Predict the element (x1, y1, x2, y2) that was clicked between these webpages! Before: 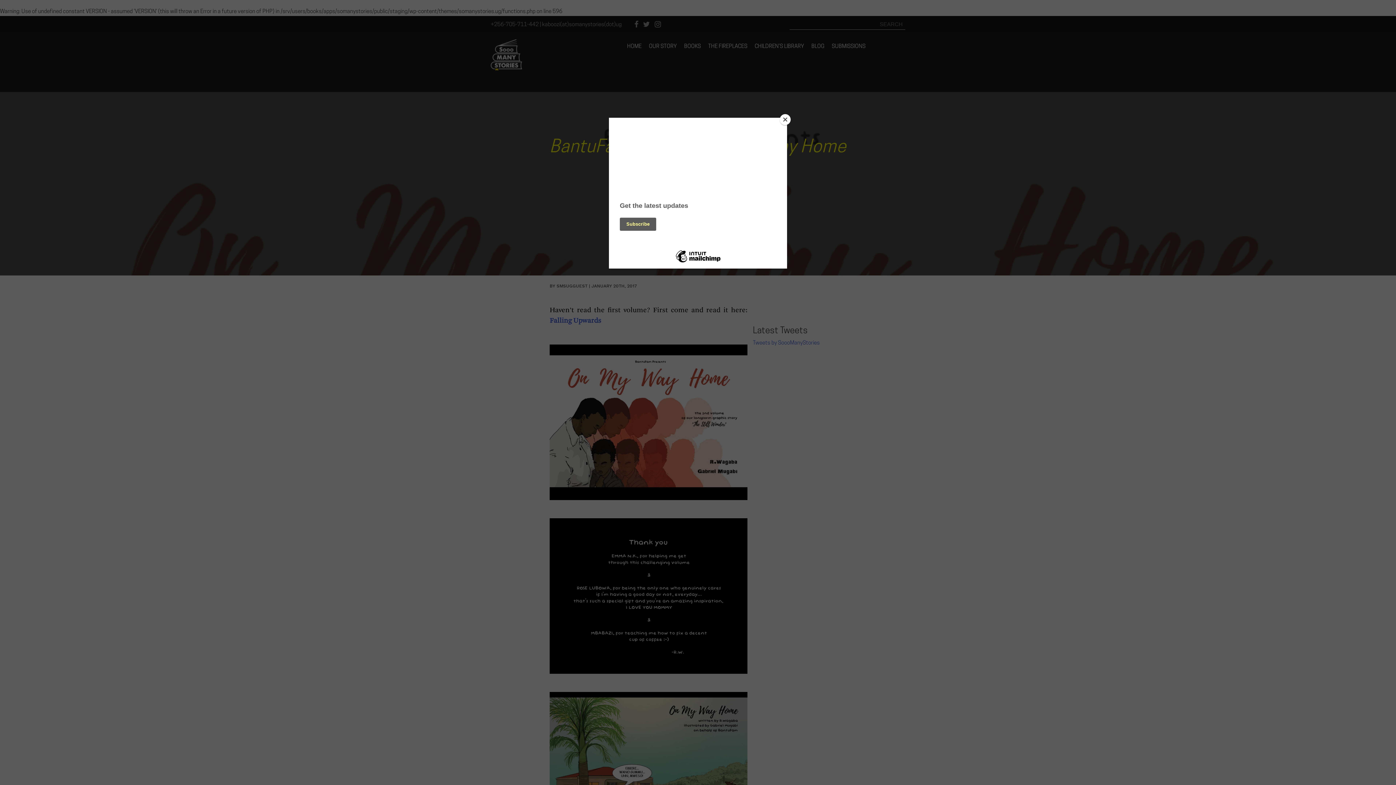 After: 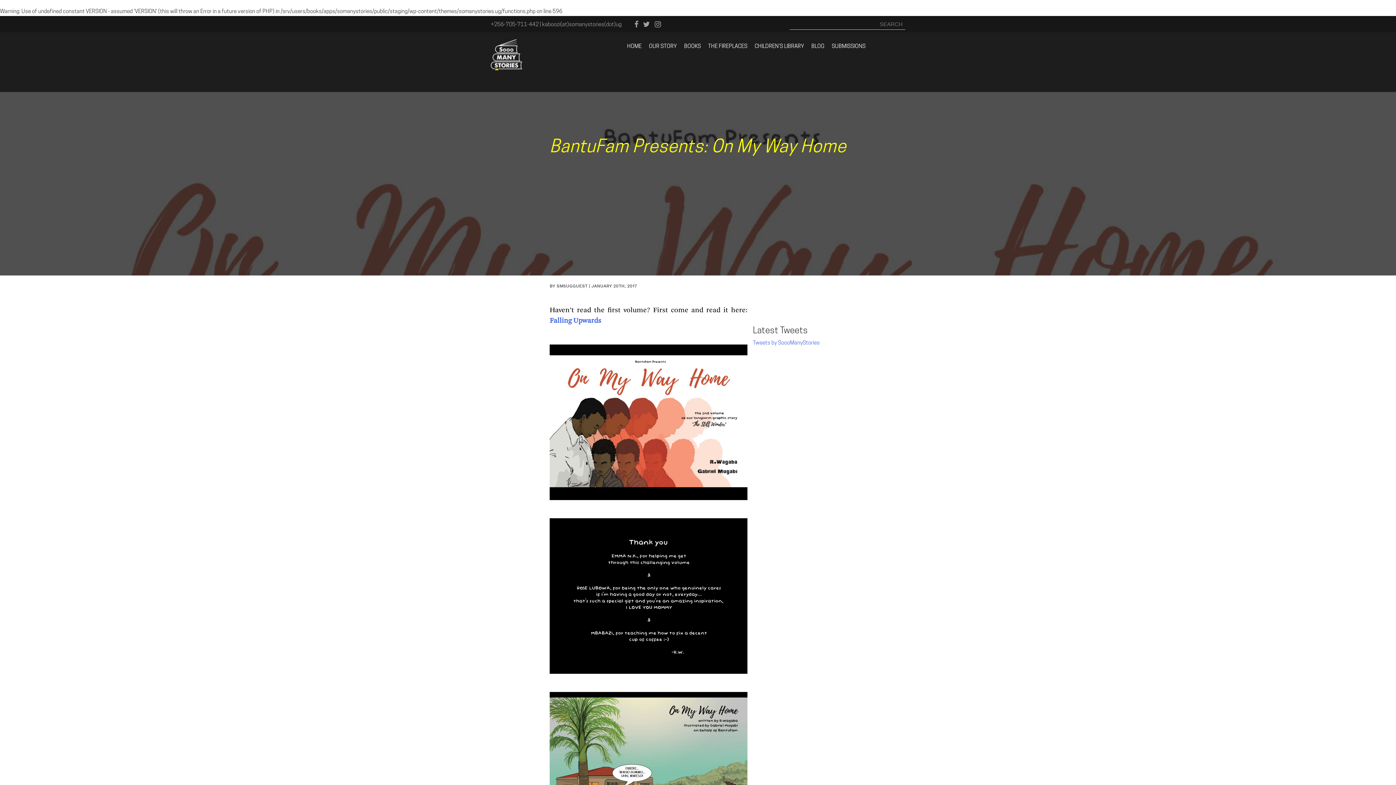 Action: bbox: (780, 114, 790, 125) label: Close